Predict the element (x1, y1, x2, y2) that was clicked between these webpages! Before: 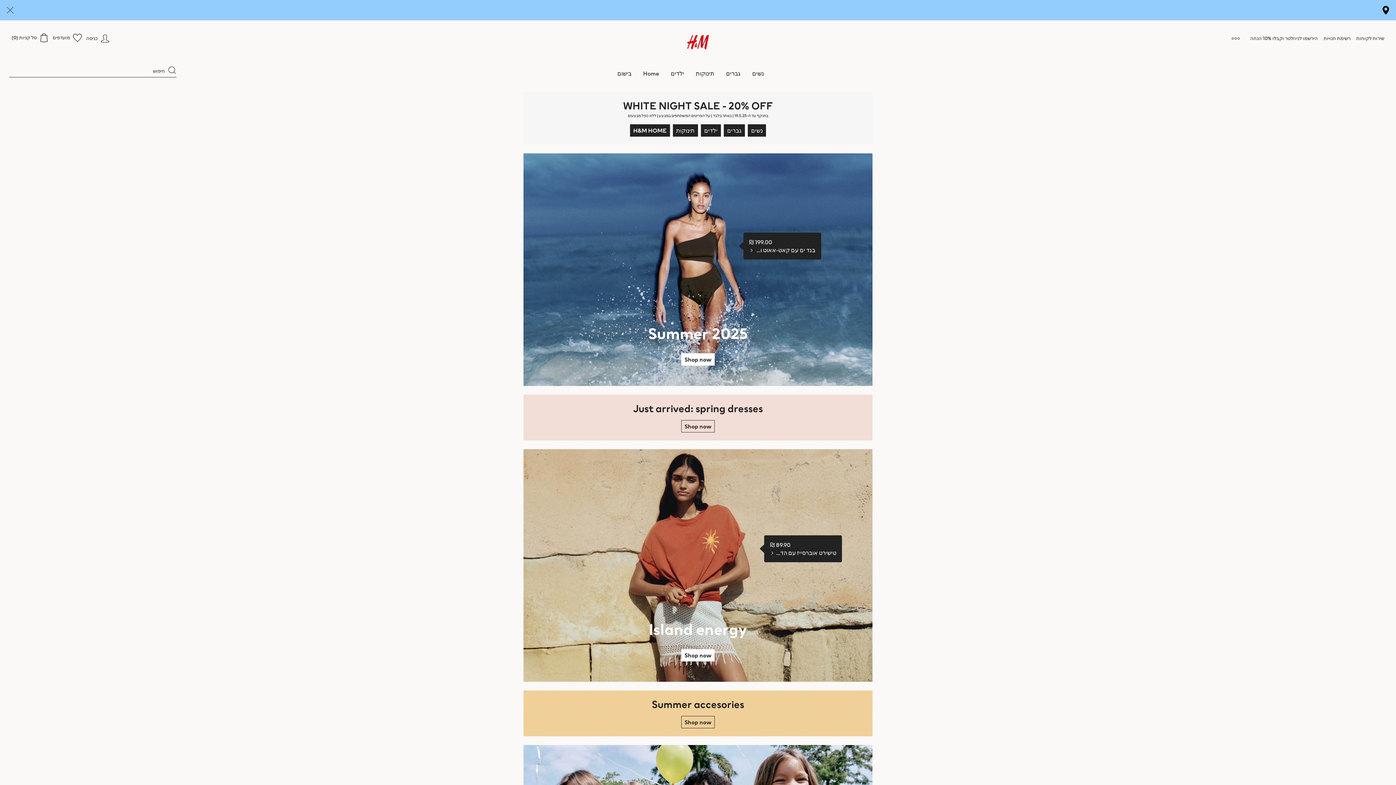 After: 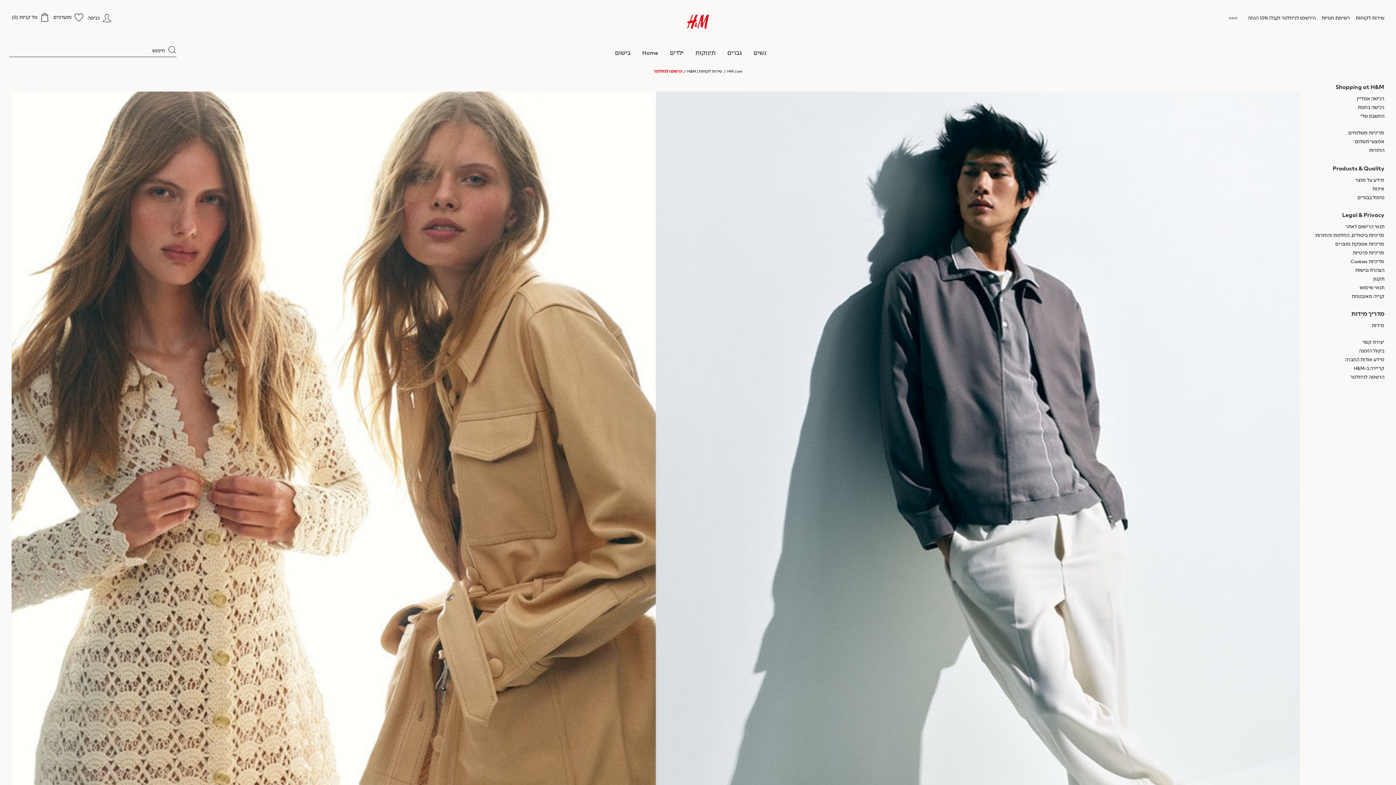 Action: bbox: (1250, 35, 1318, 41) label: הירשמו לניוזלטר וקבלו 10% הנחה